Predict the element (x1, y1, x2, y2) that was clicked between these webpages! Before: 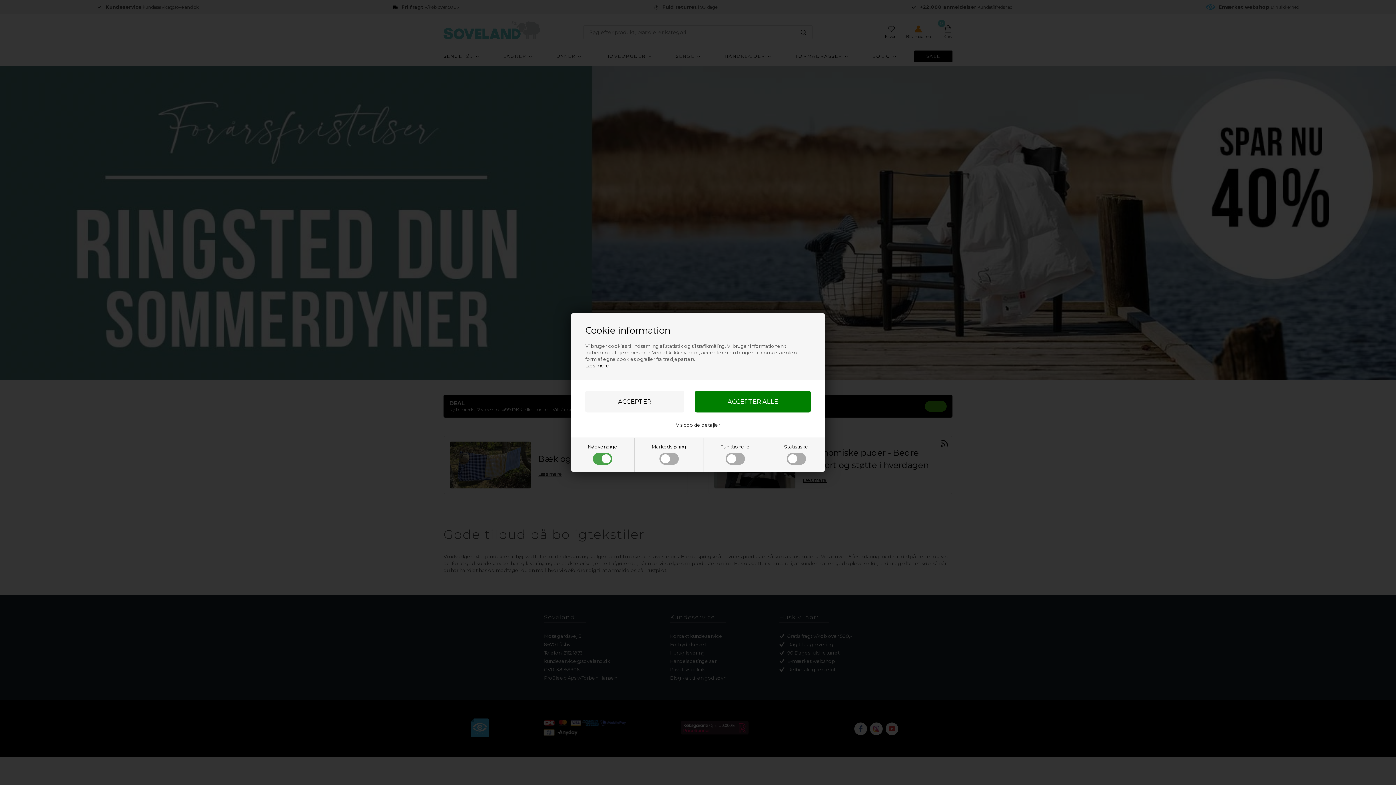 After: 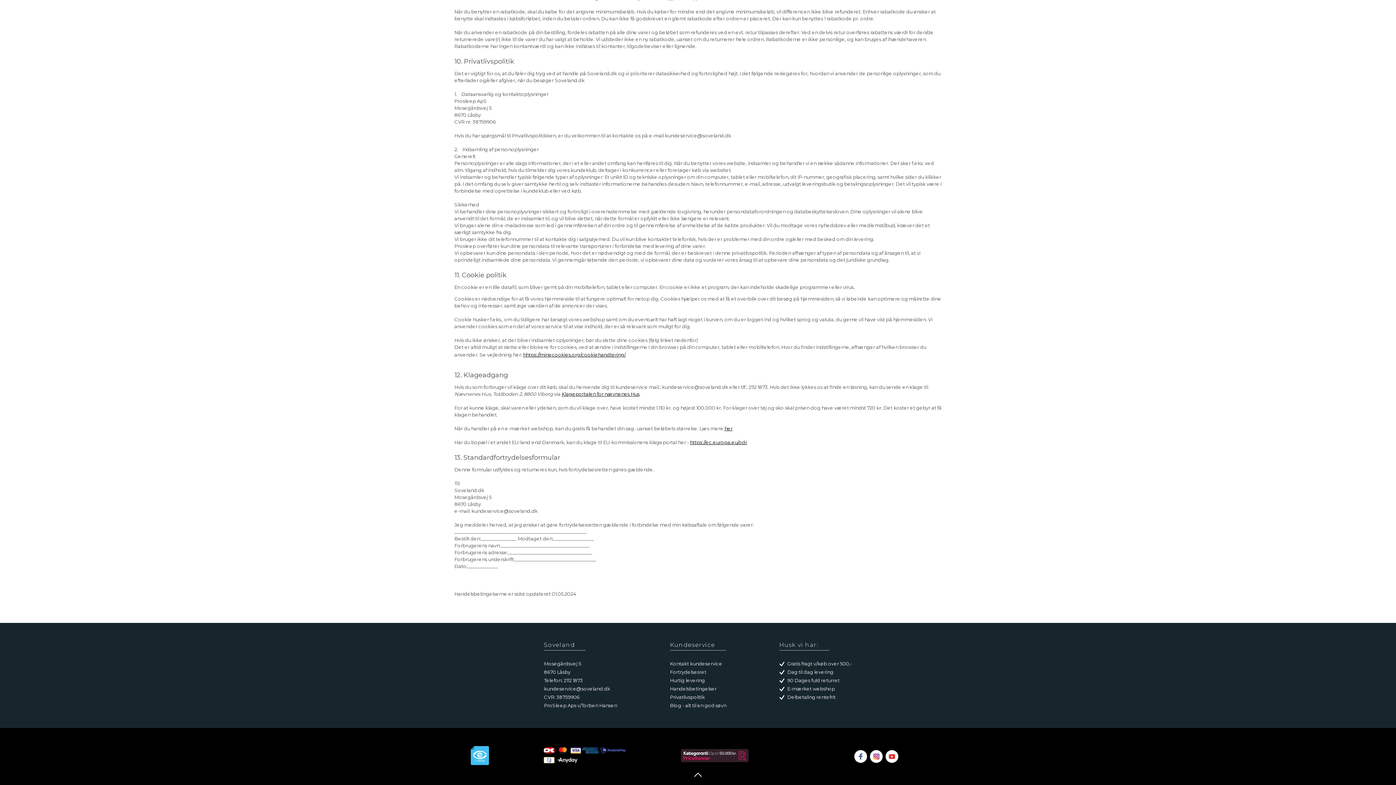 Action: bbox: (585, 362, 609, 368) label: Læs mere